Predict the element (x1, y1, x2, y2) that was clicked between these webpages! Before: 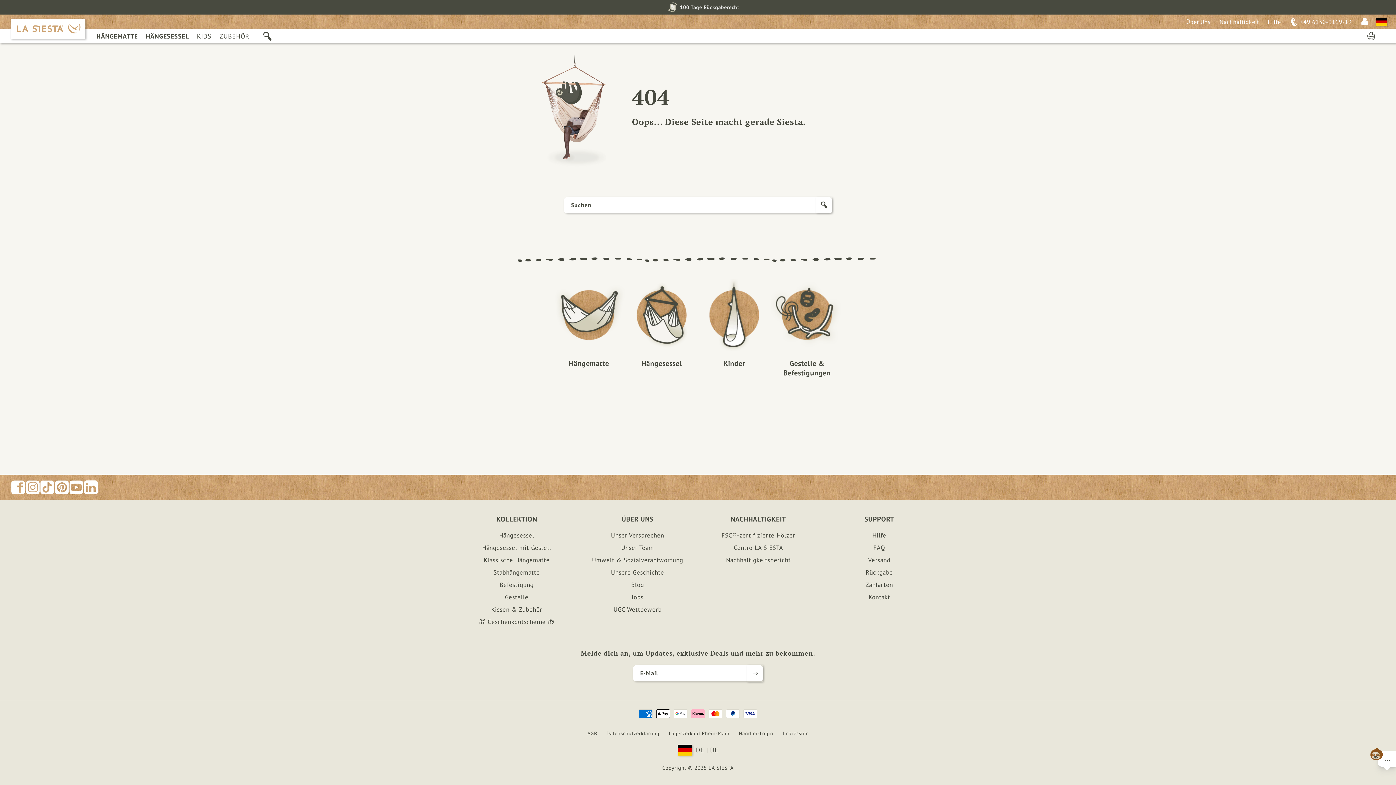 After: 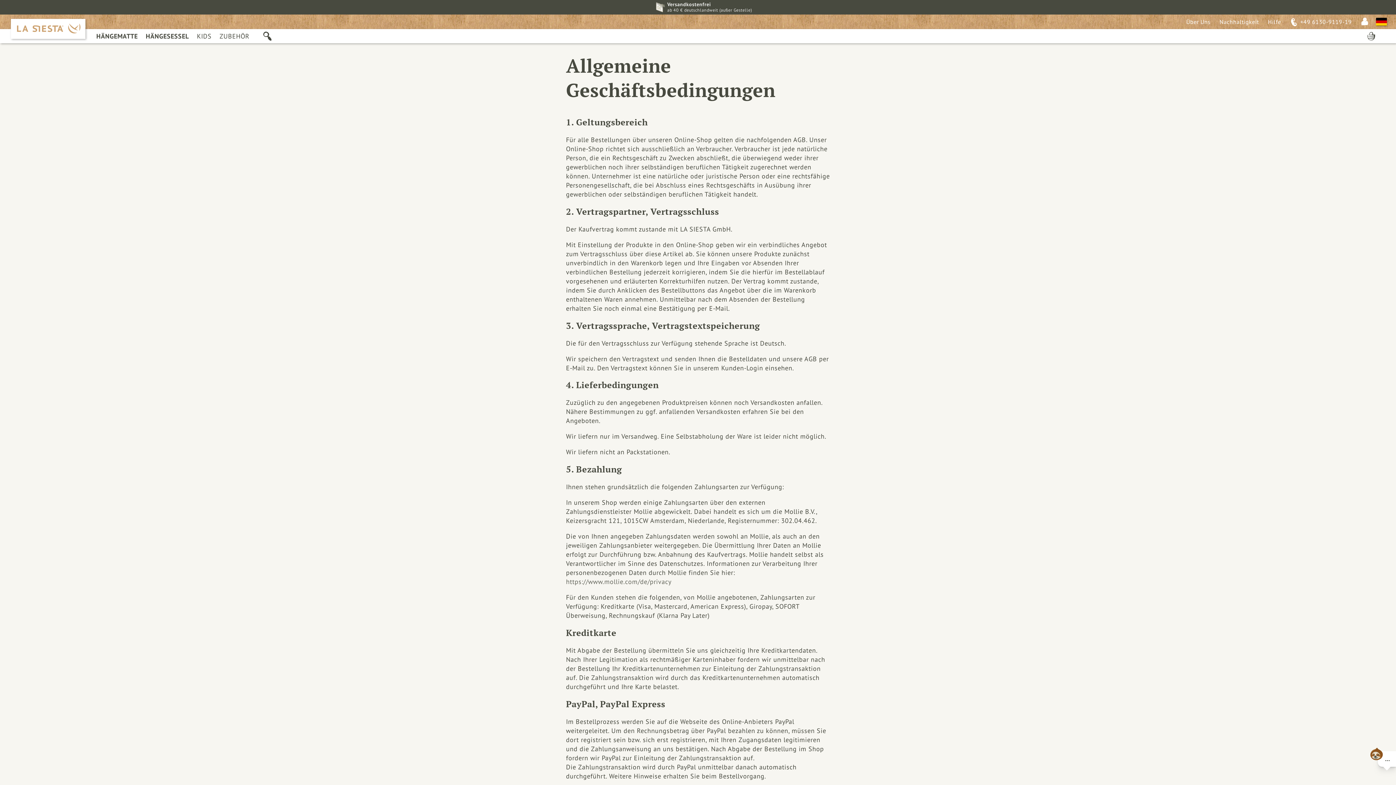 Action: label: AGB bbox: (583, 727, 600, 740)